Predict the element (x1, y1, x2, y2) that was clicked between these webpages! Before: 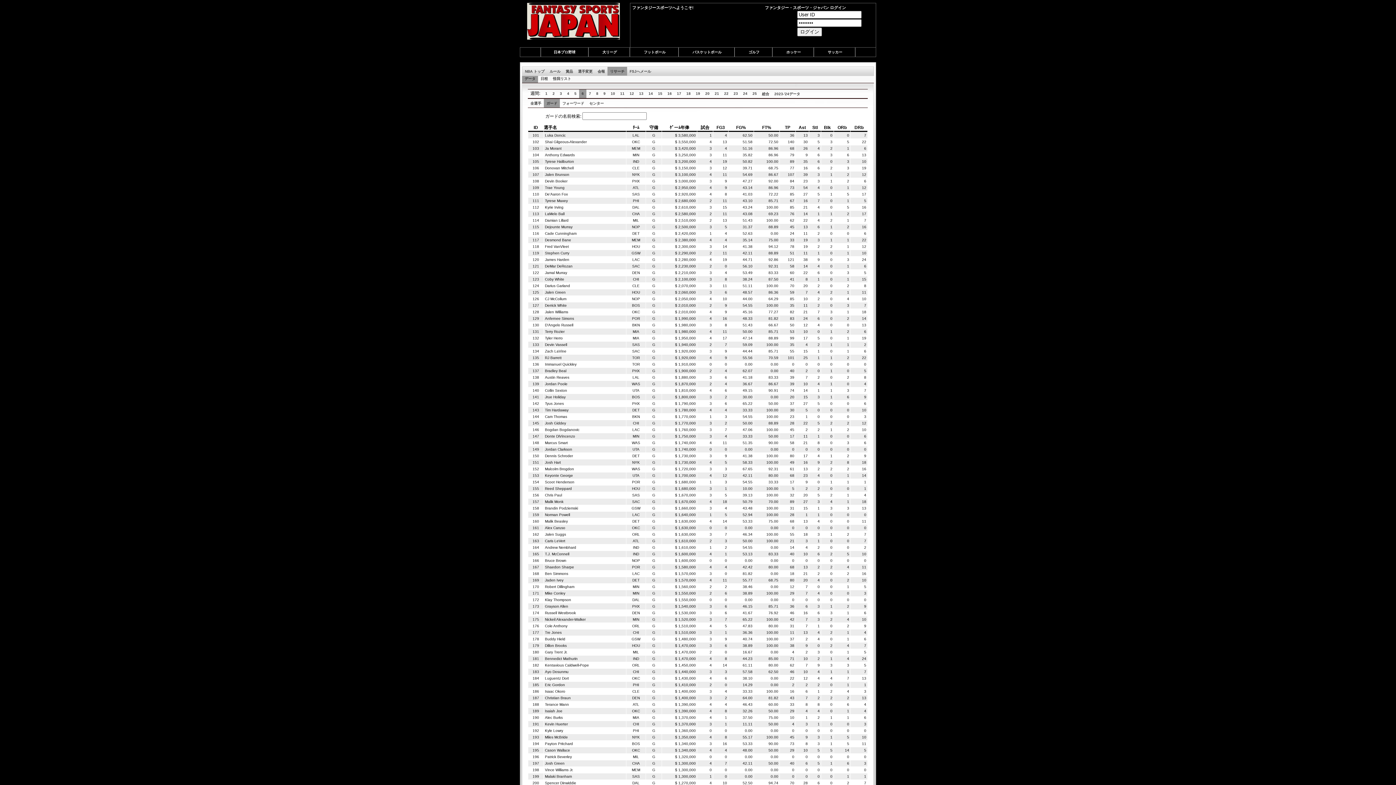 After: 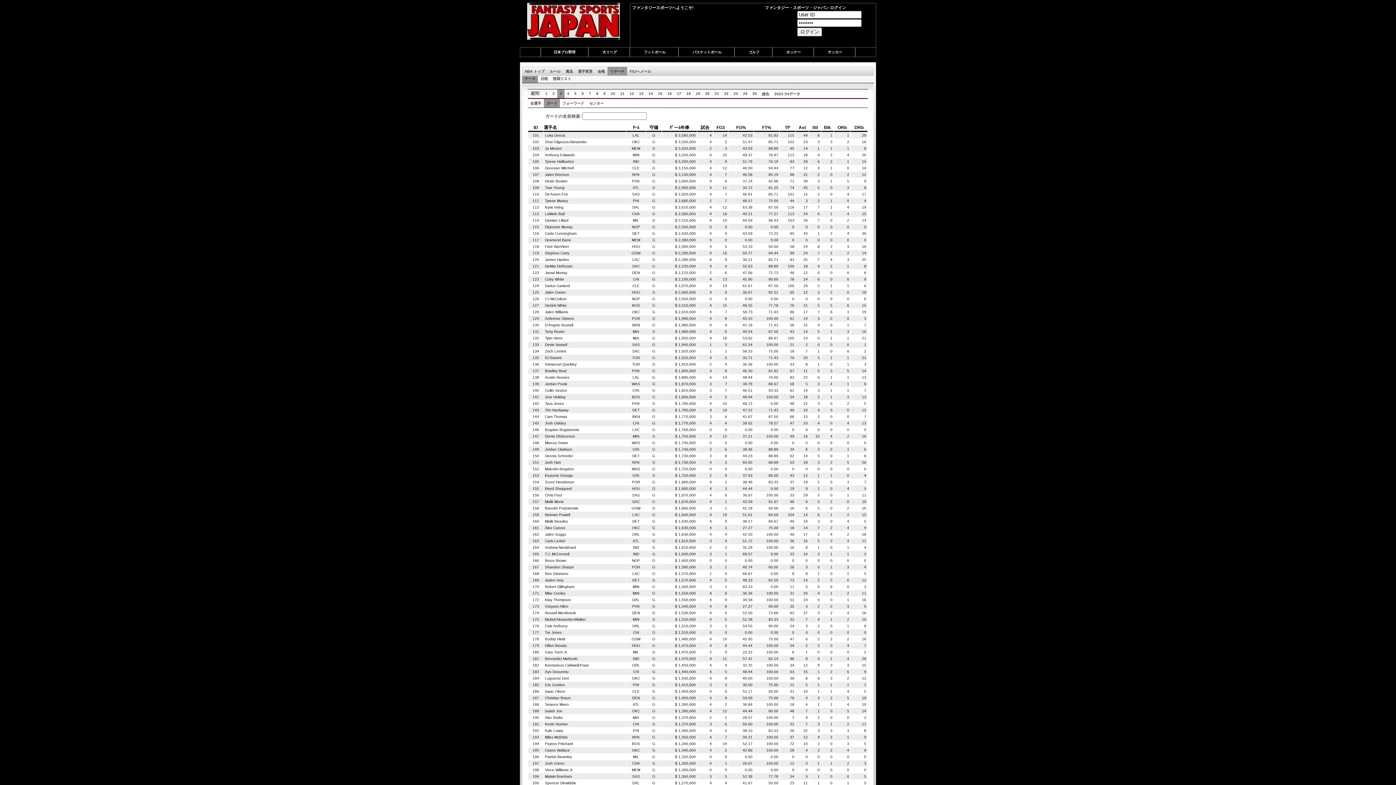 Action: bbox: (557, 91, 564, 96) label: 3